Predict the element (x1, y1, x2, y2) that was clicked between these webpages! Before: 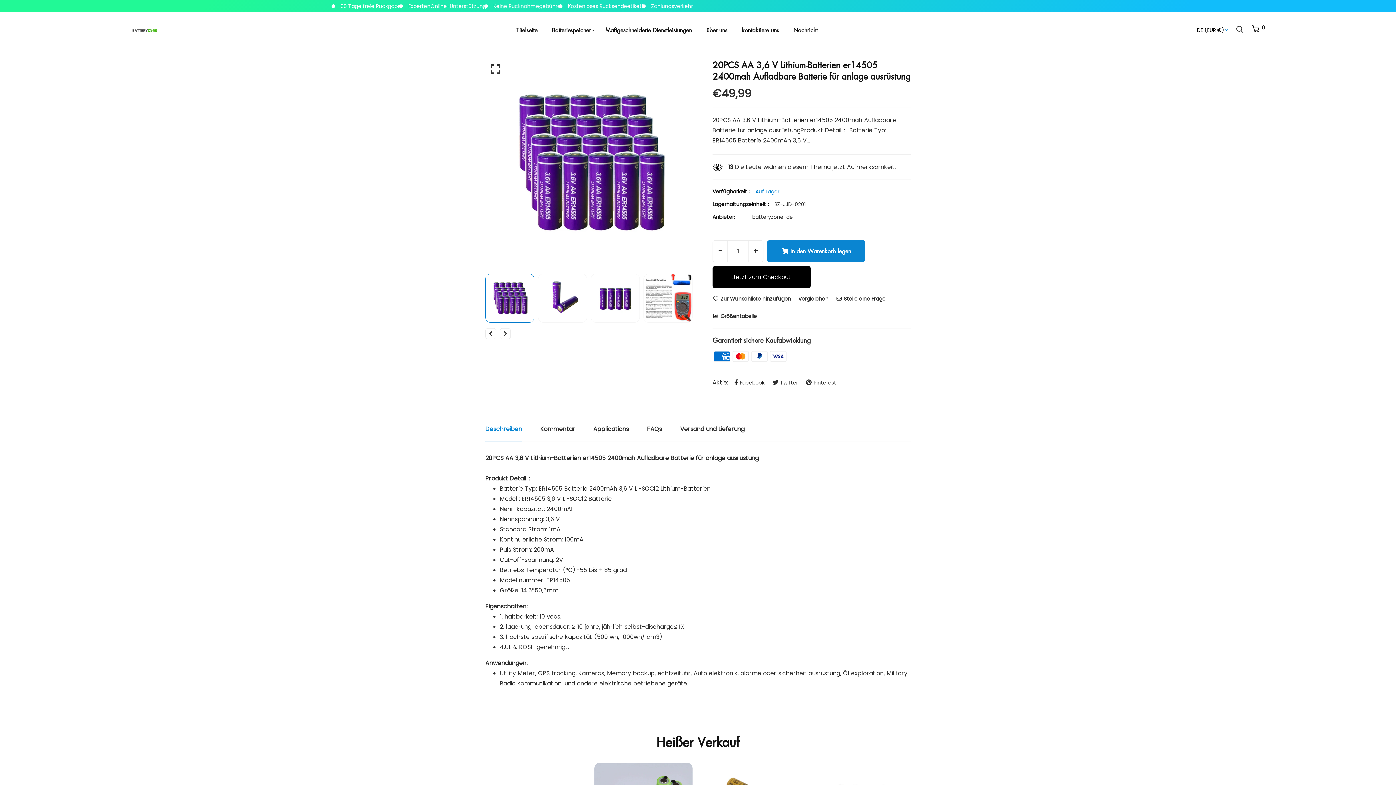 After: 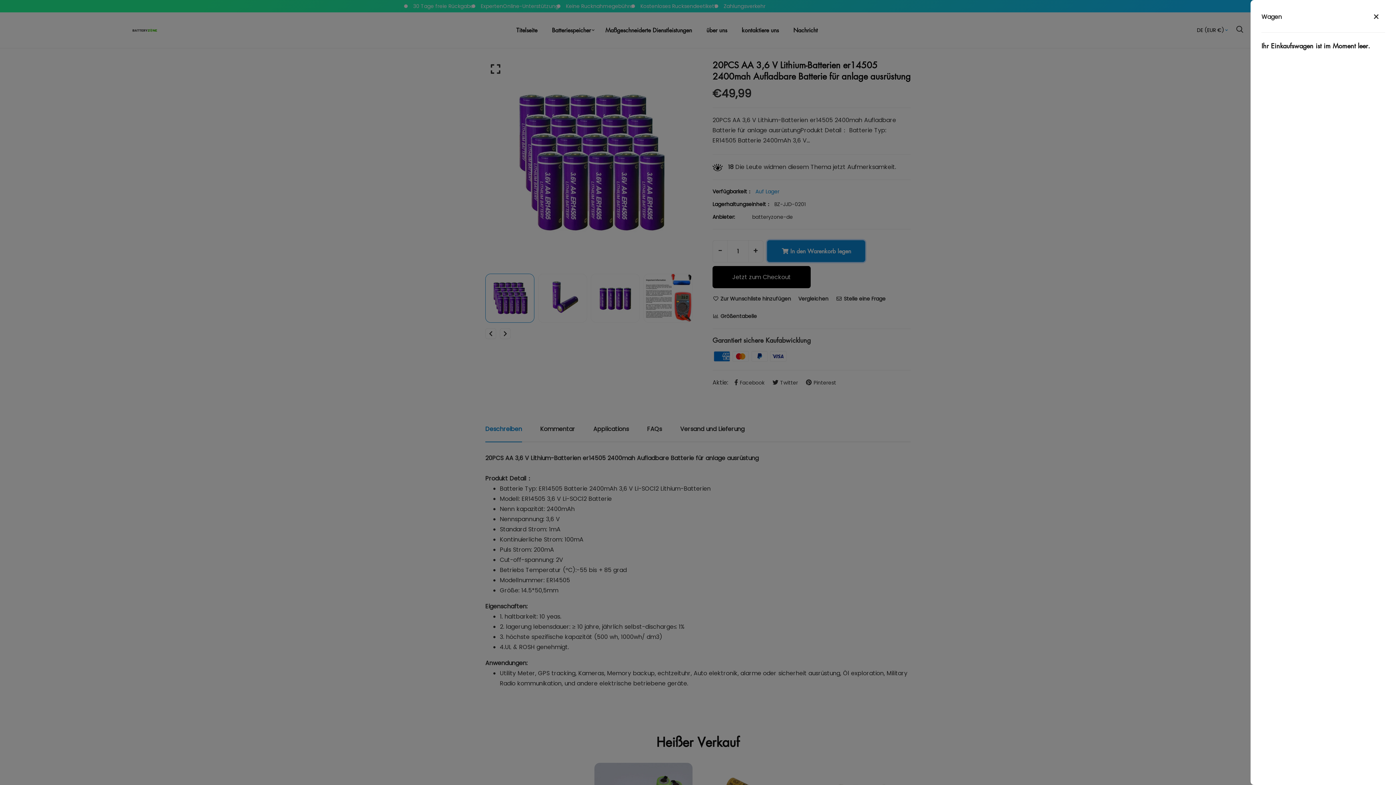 Action: bbox: (767, 240, 865, 262) label:  In den Warenkorb legen